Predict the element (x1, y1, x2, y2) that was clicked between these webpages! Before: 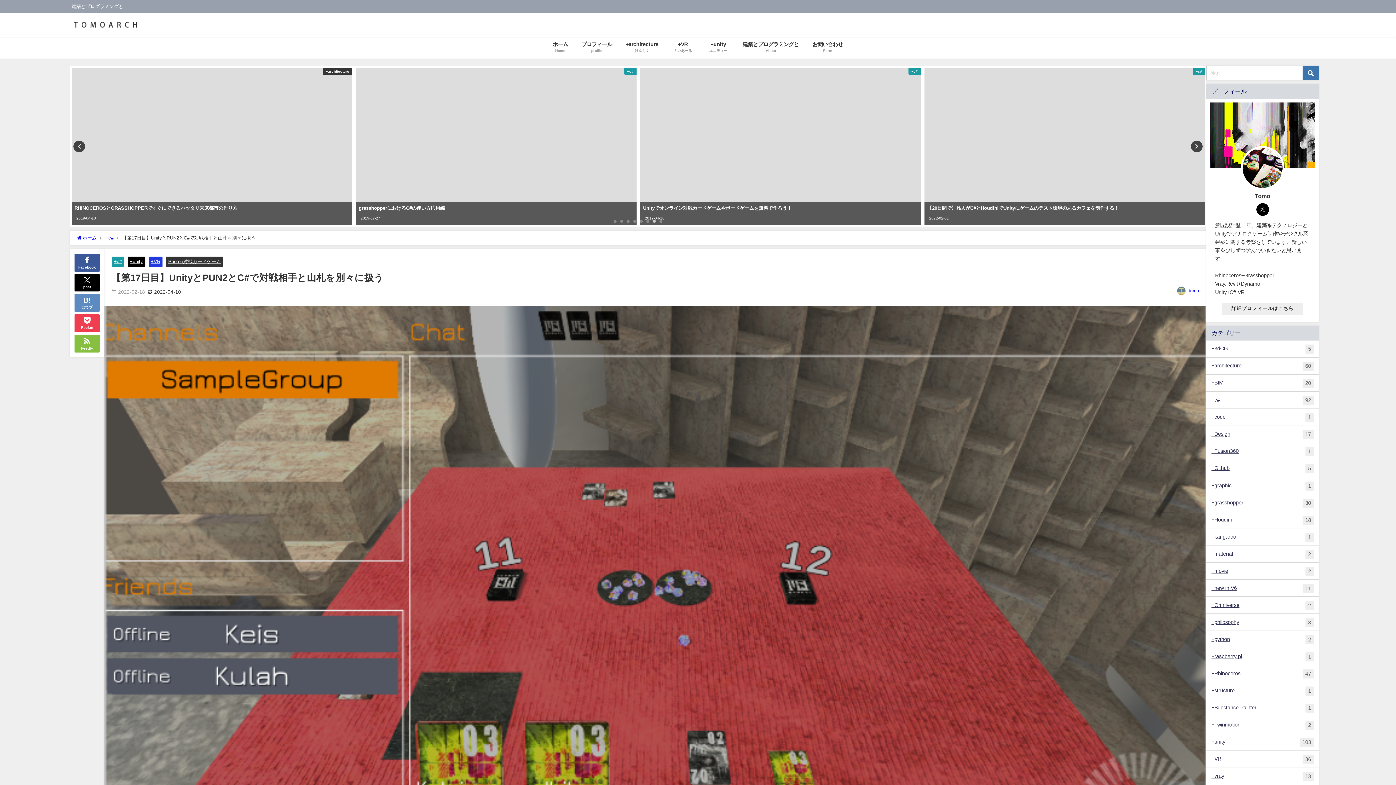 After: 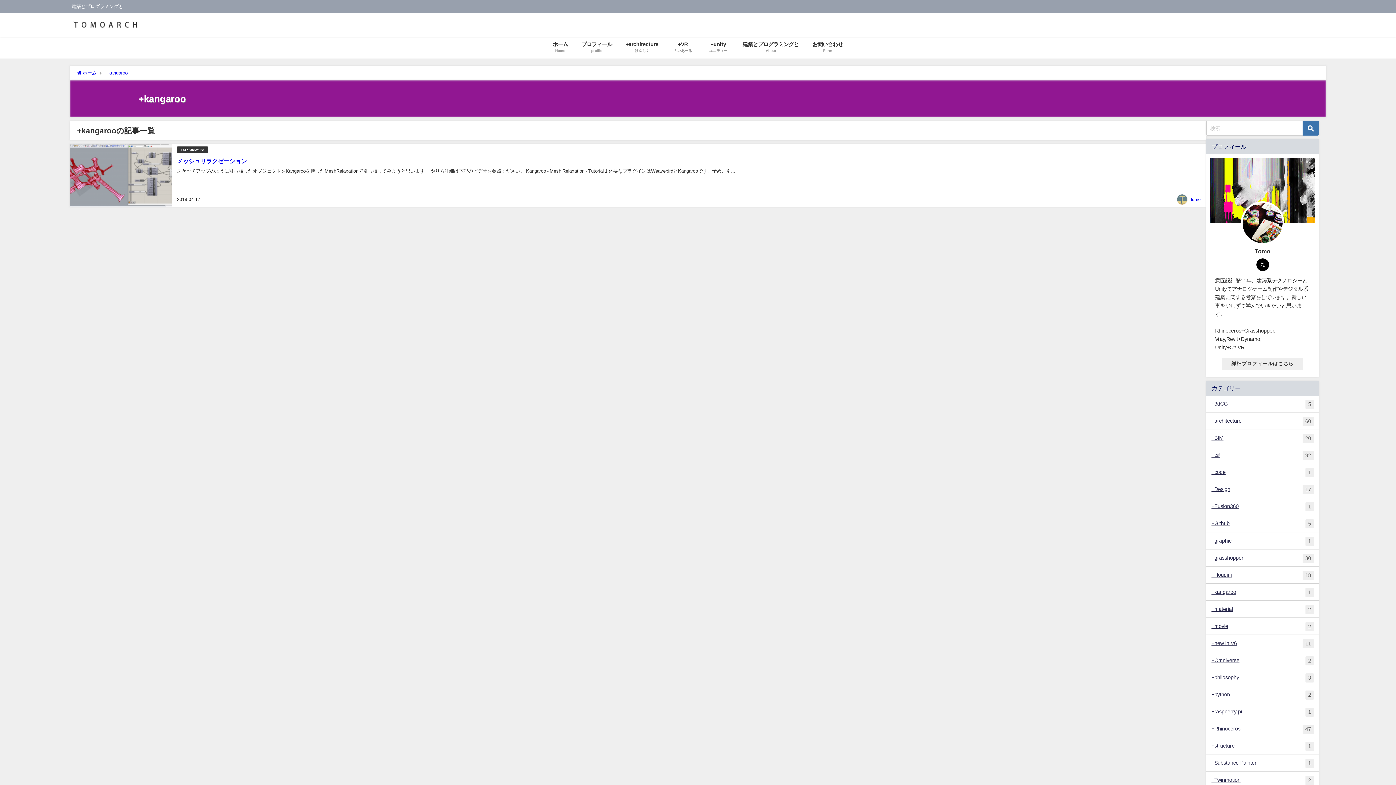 Action: bbox: (1206, 528, 1319, 545) label: +kangaroo
1